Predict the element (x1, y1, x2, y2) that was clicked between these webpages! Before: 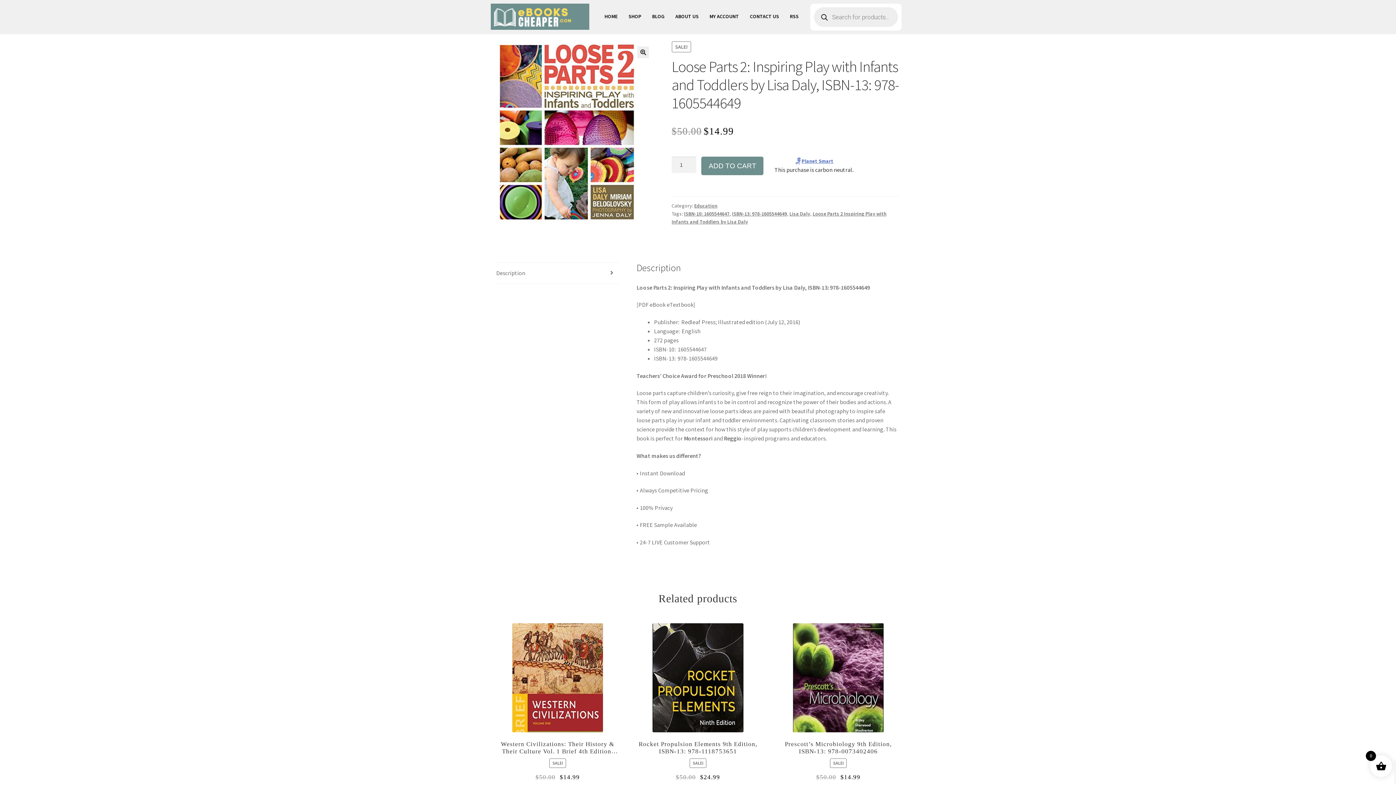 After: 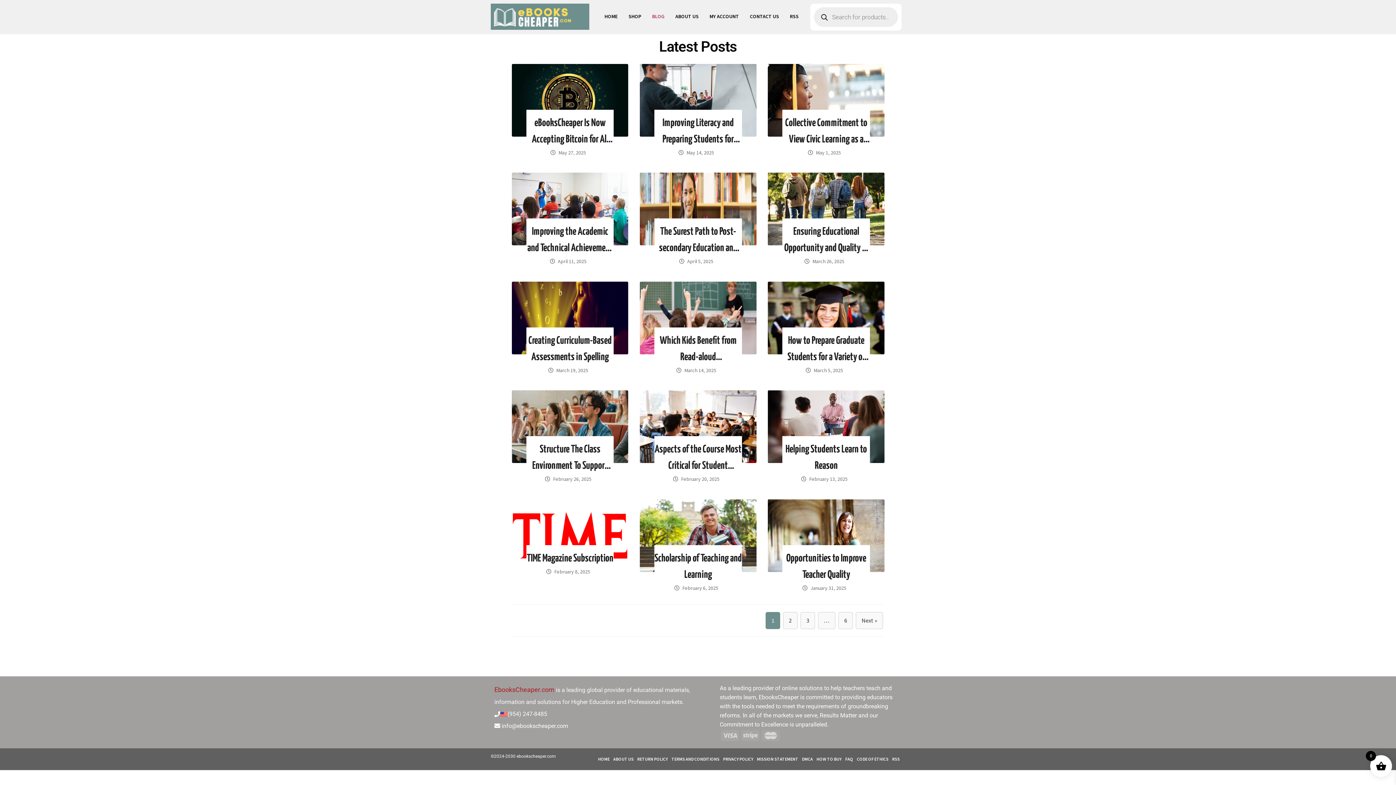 Action: bbox: (645, 3, 668, 25) label: BLOG